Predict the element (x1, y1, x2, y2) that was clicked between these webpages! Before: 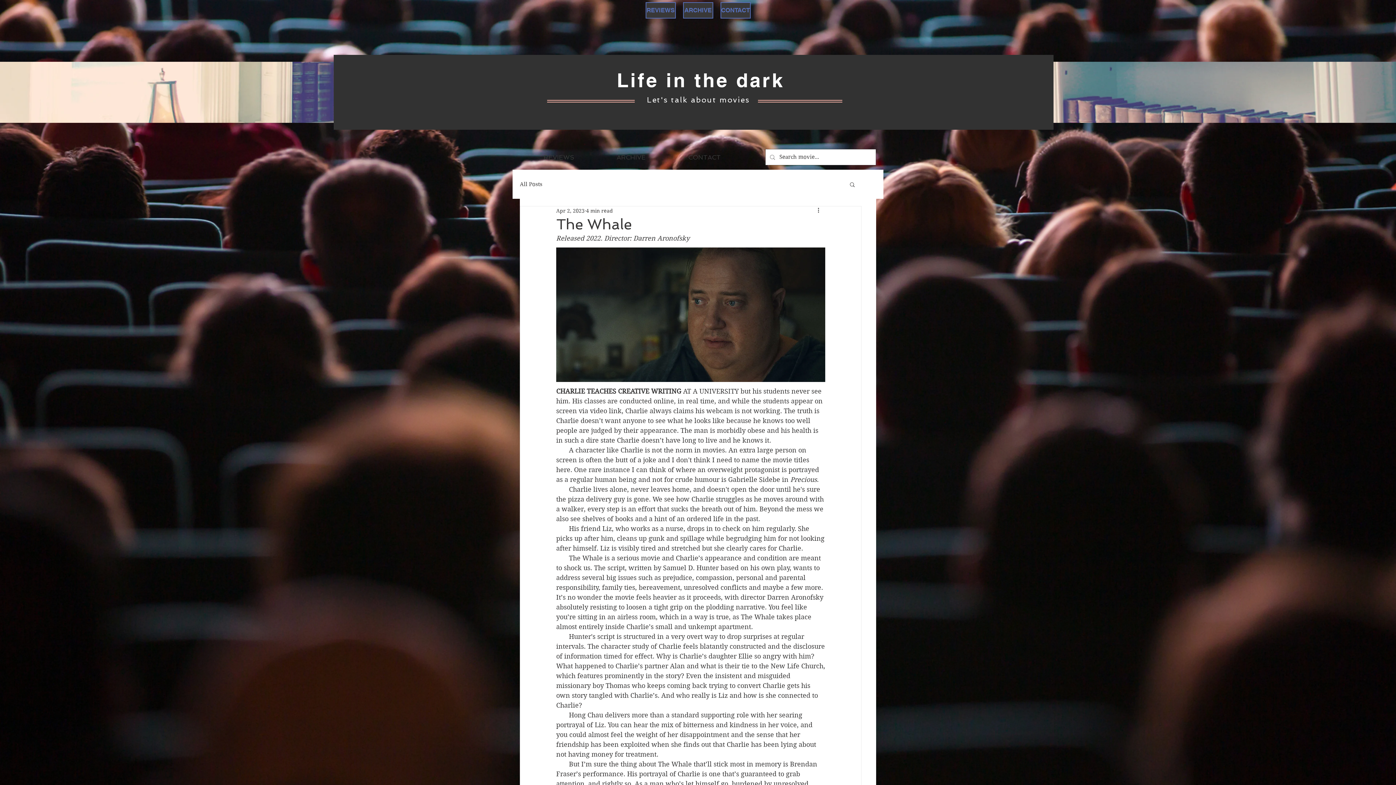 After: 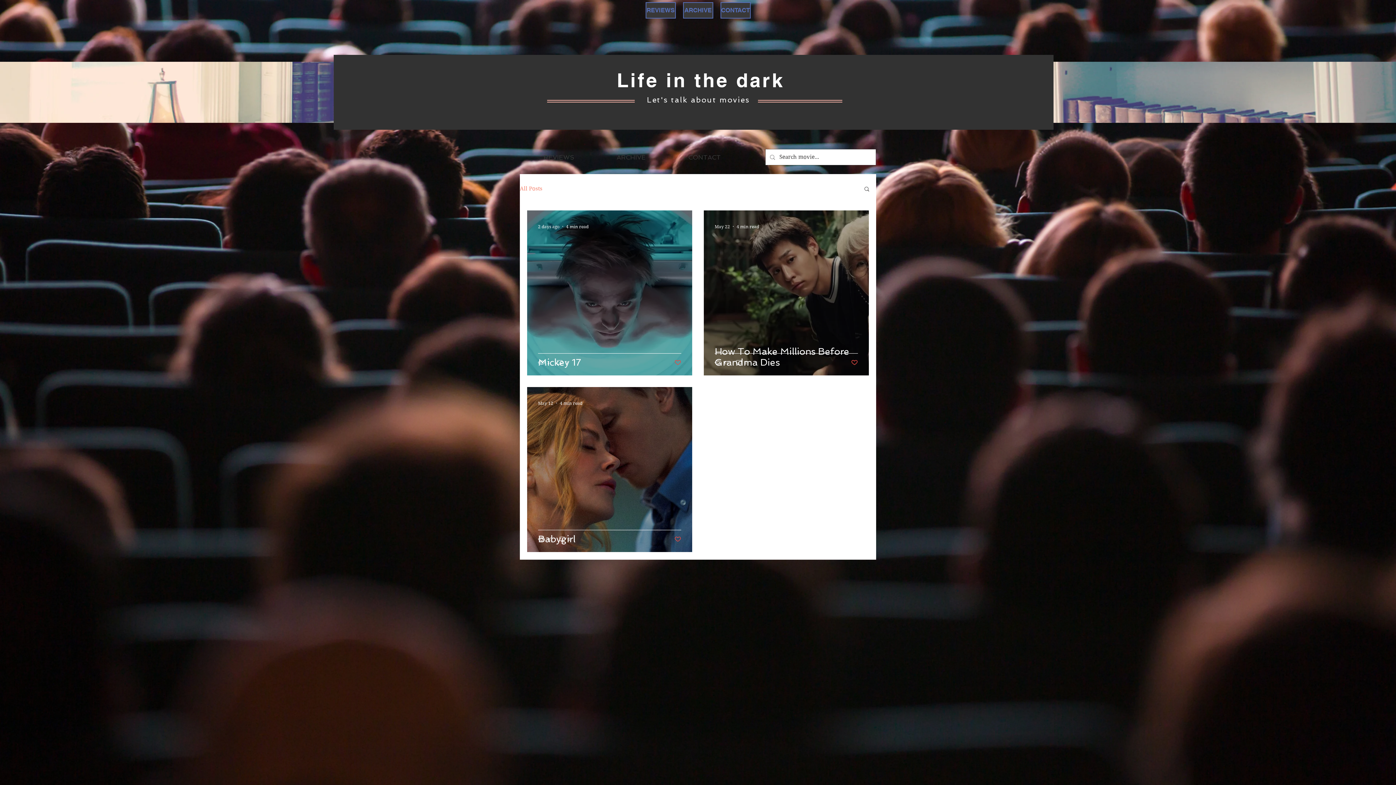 Action: bbox: (616, 68, 784, 91) label: Life in the dark